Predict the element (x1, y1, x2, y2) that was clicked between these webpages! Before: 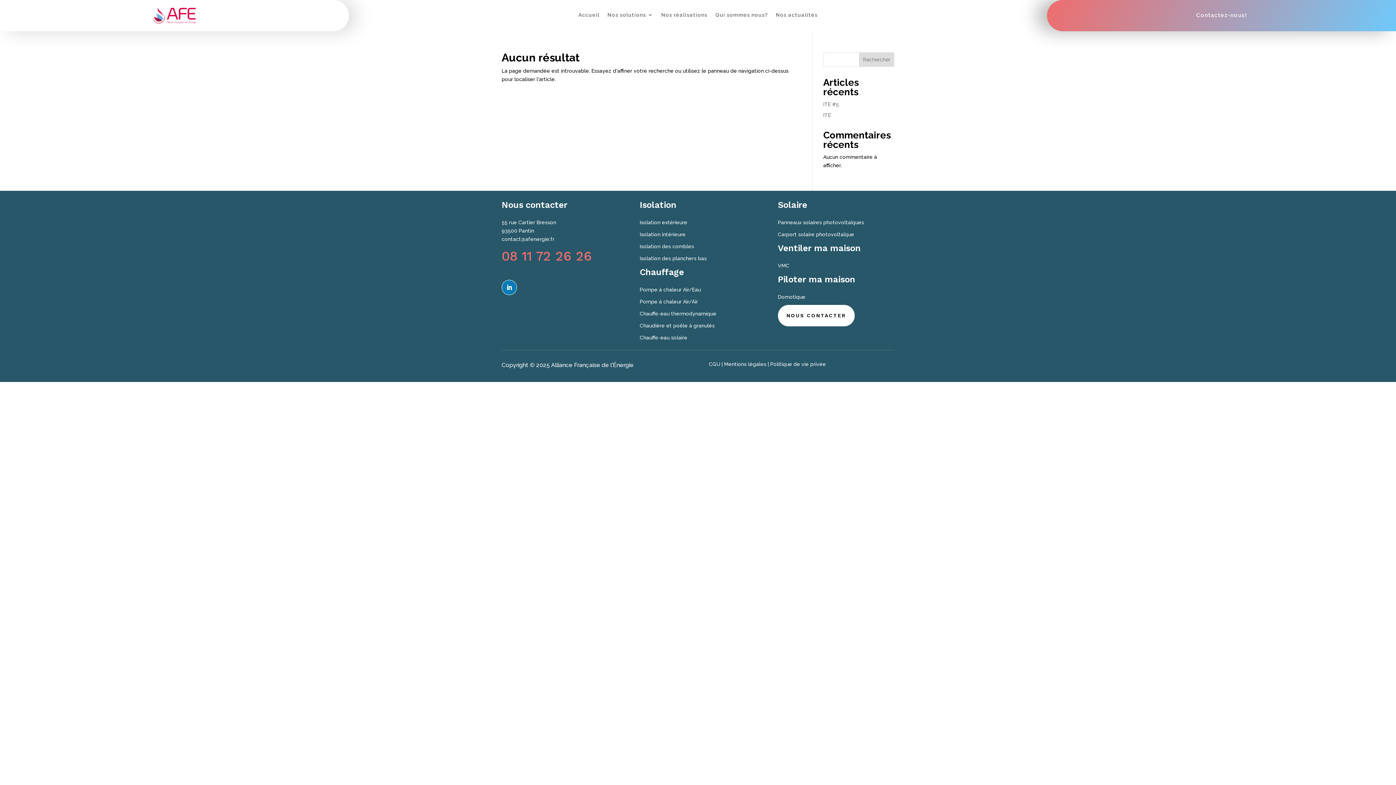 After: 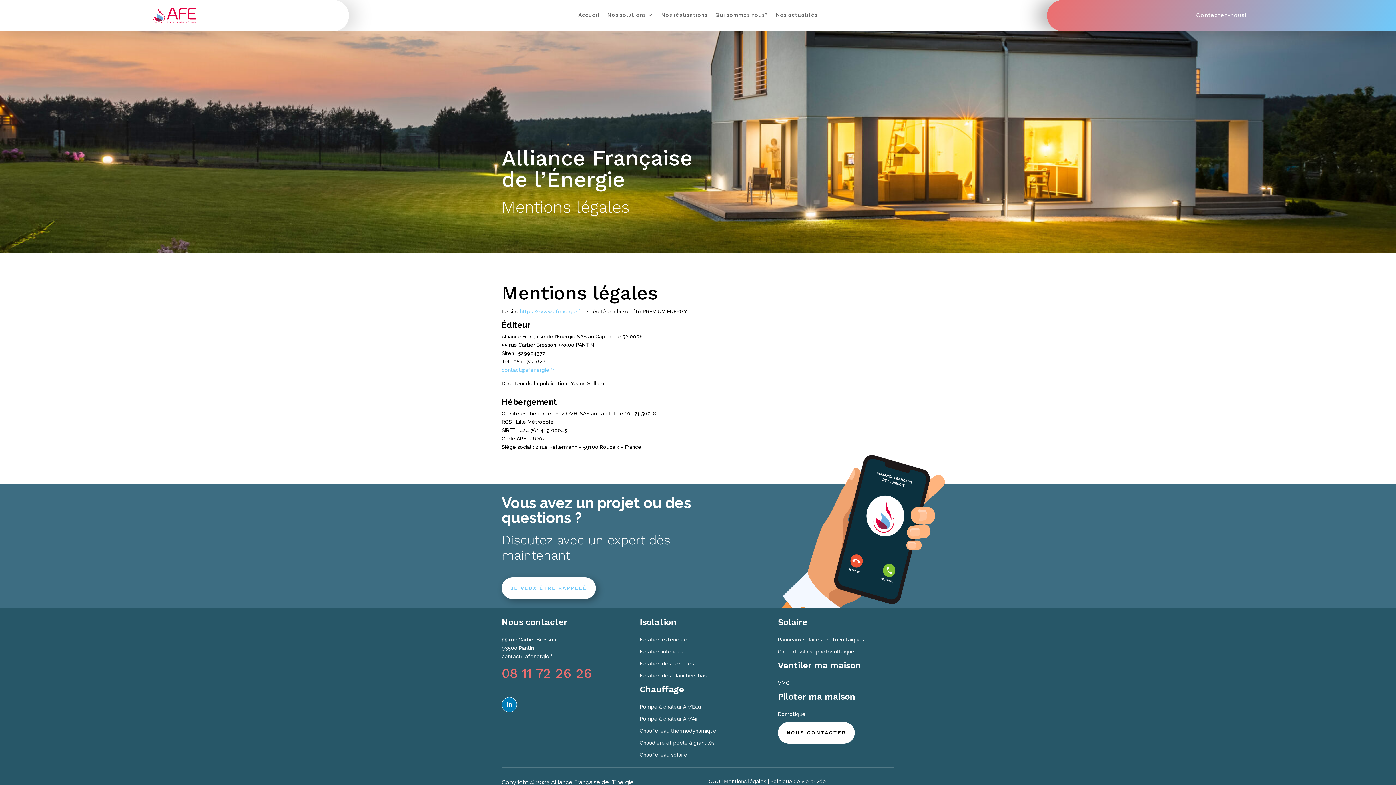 Action: label: Mentions légales bbox: (724, 361, 766, 367)